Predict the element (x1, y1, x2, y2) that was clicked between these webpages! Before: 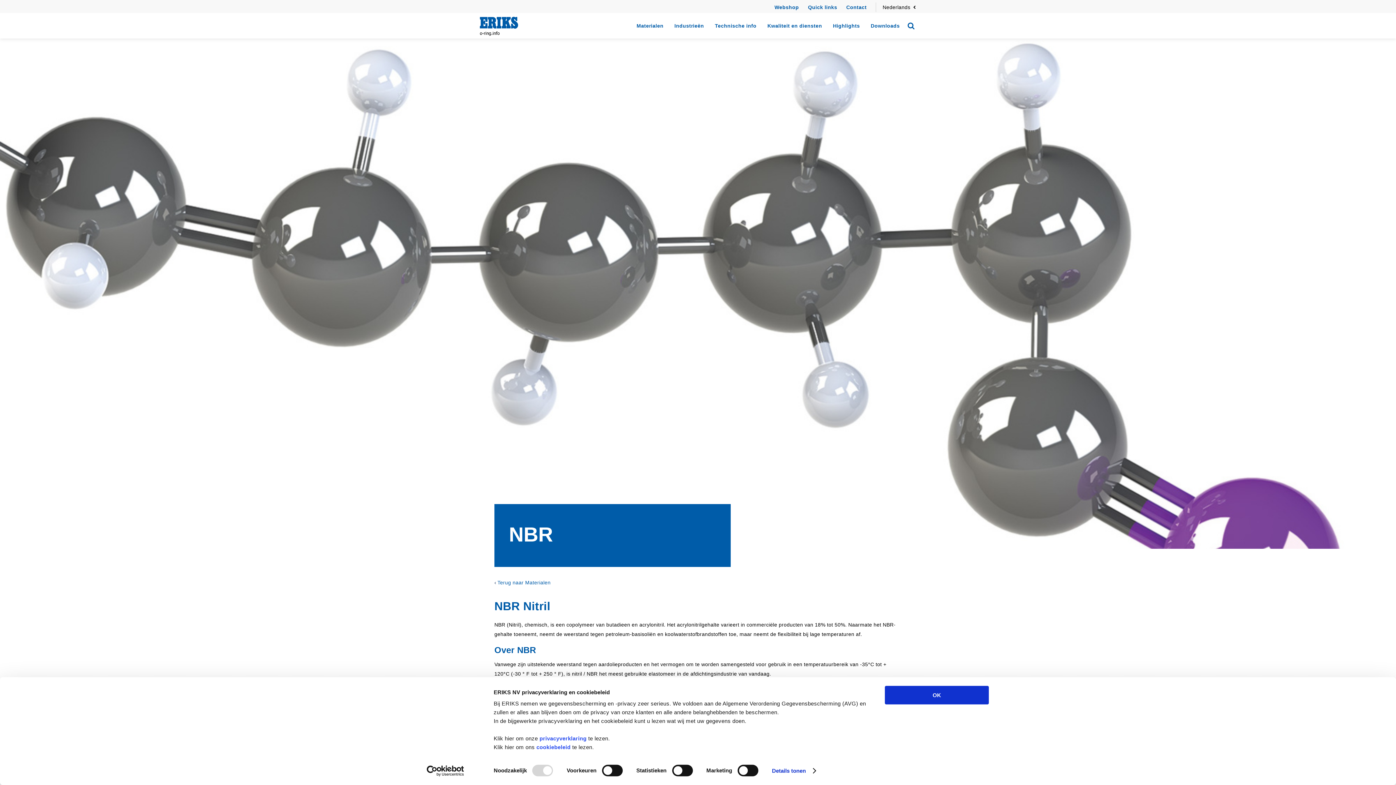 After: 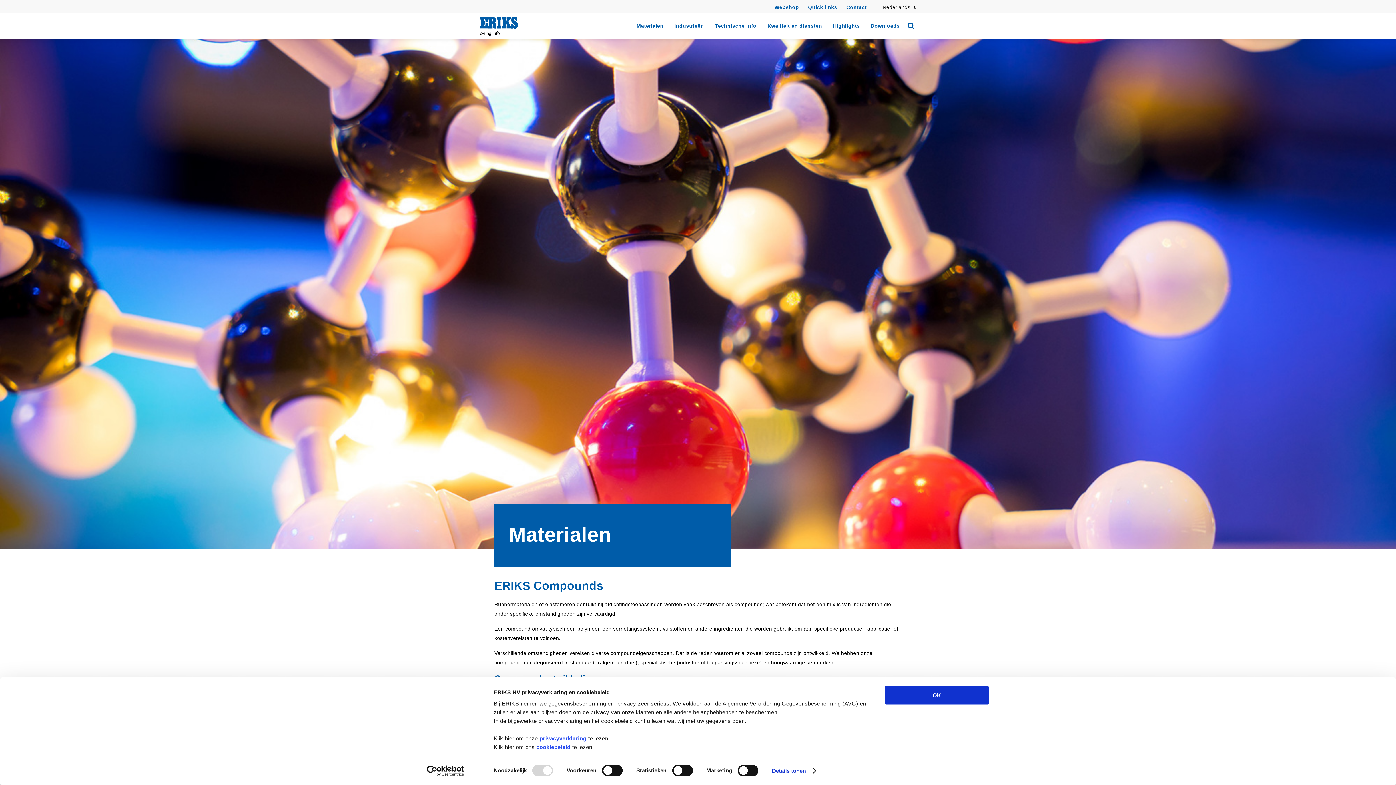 Action: bbox: (494, 578, 550, 587) label: Terug naar Materialen